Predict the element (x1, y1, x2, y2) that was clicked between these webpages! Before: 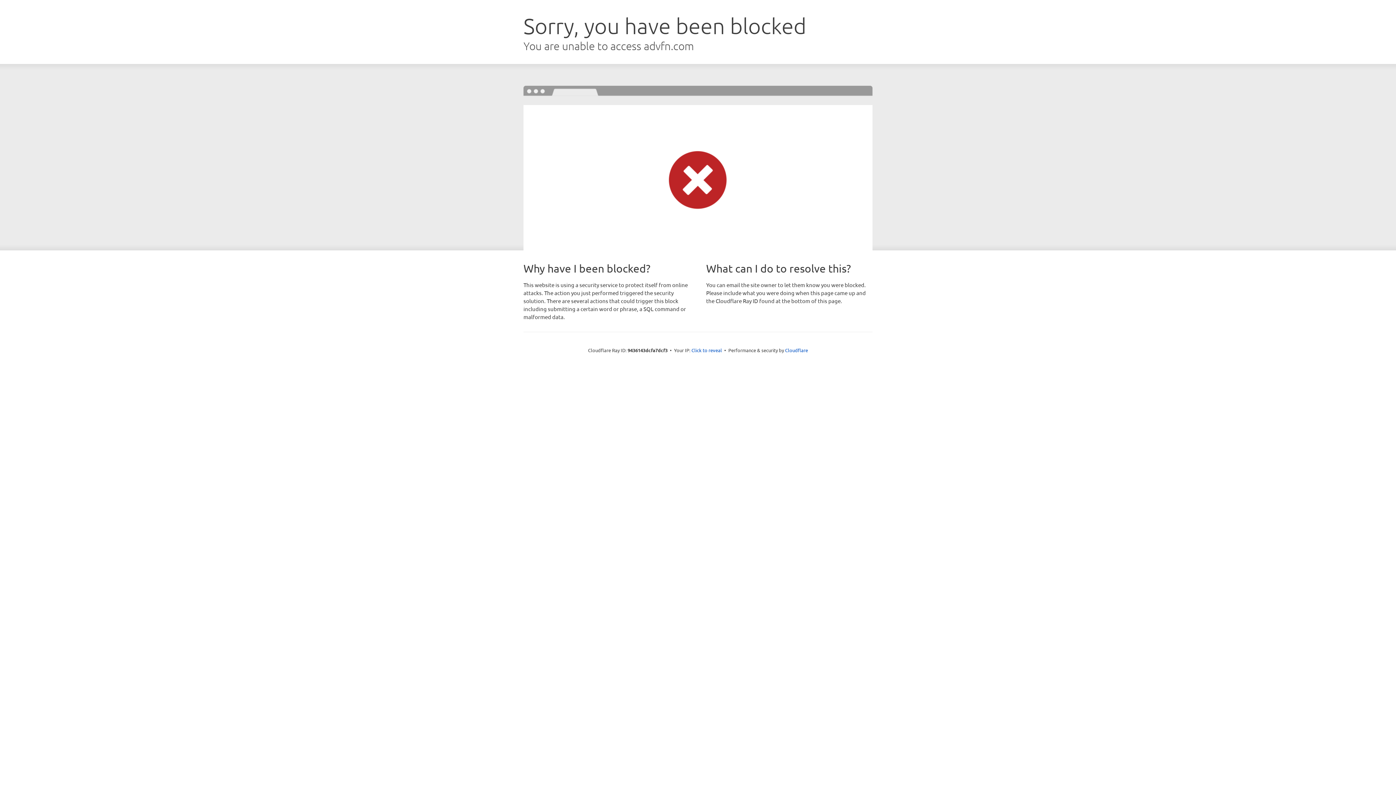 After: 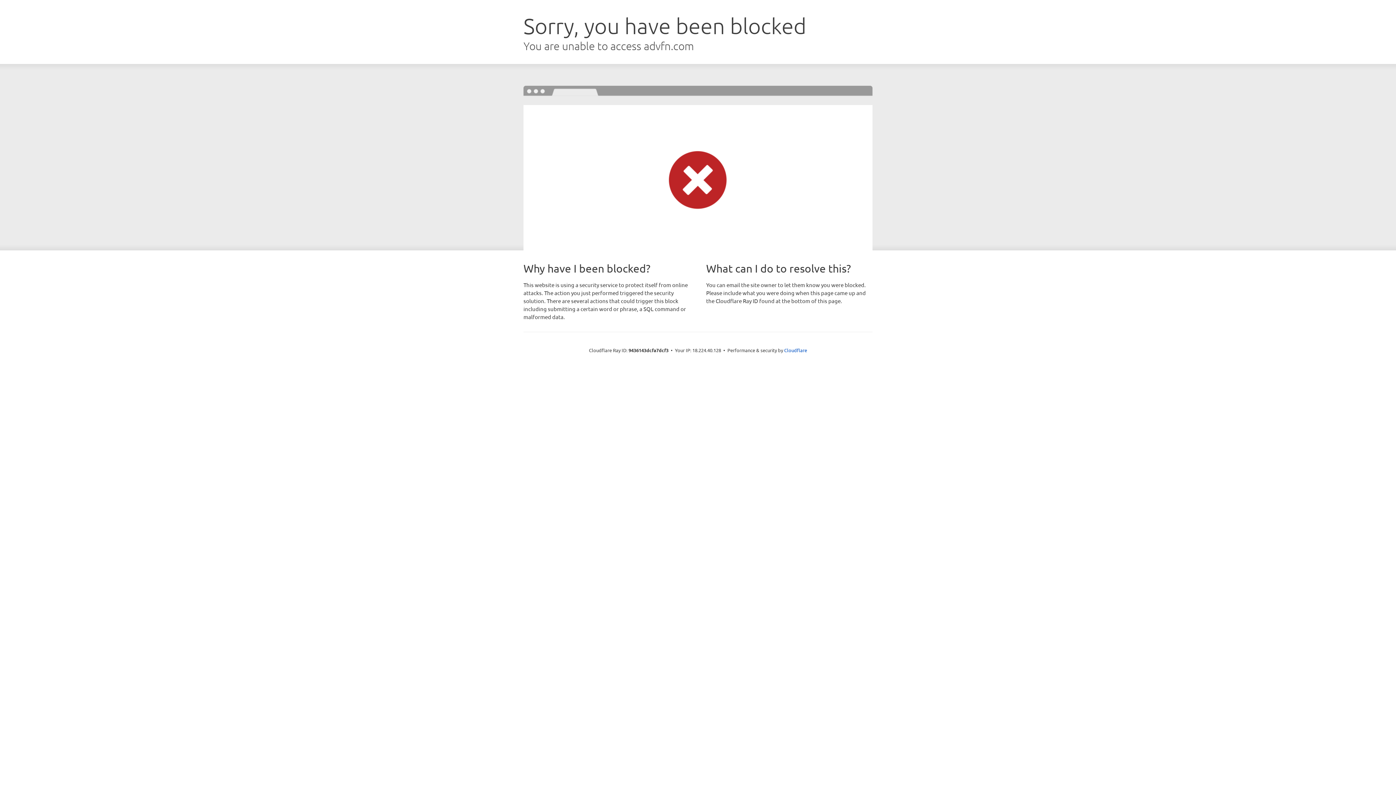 Action: bbox: (691, 346, 722, 353) label: Click to reveal